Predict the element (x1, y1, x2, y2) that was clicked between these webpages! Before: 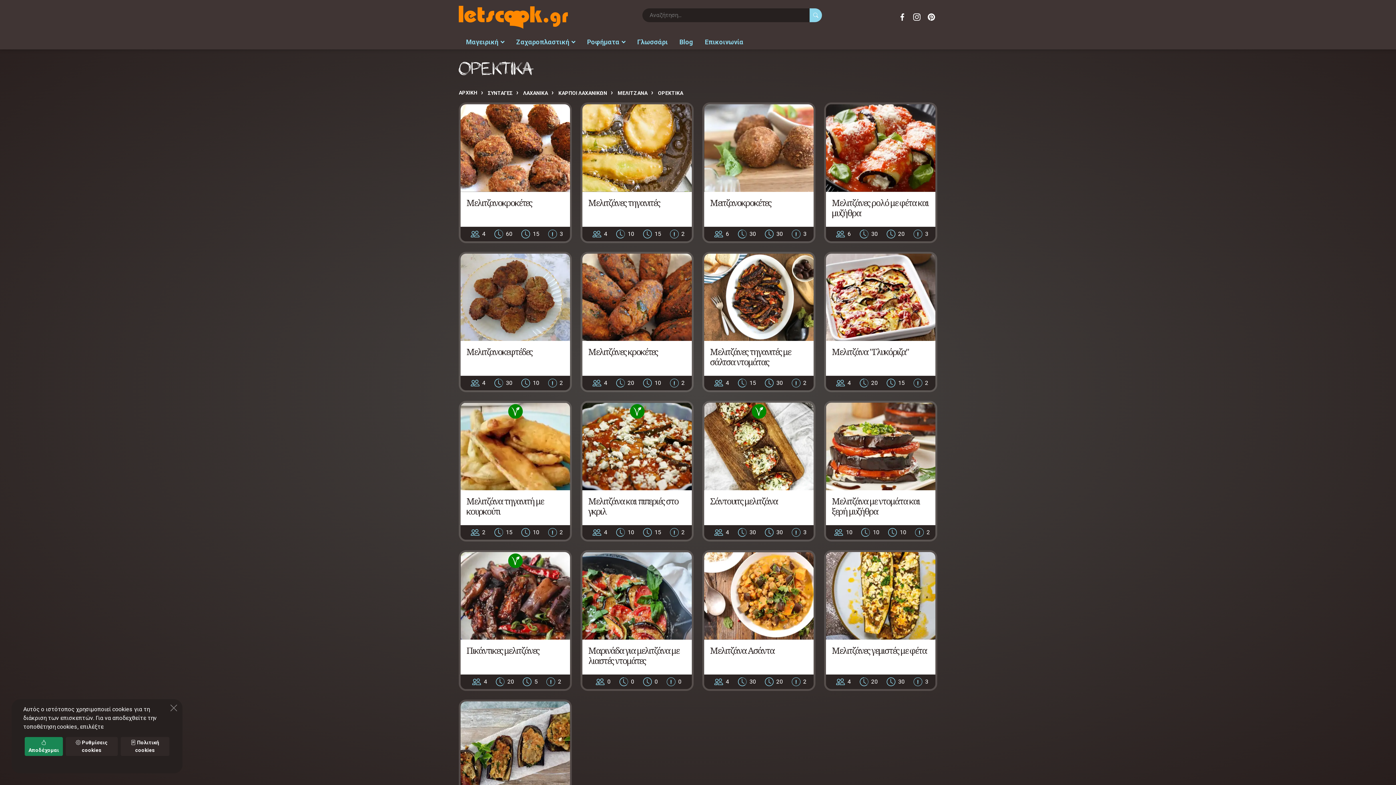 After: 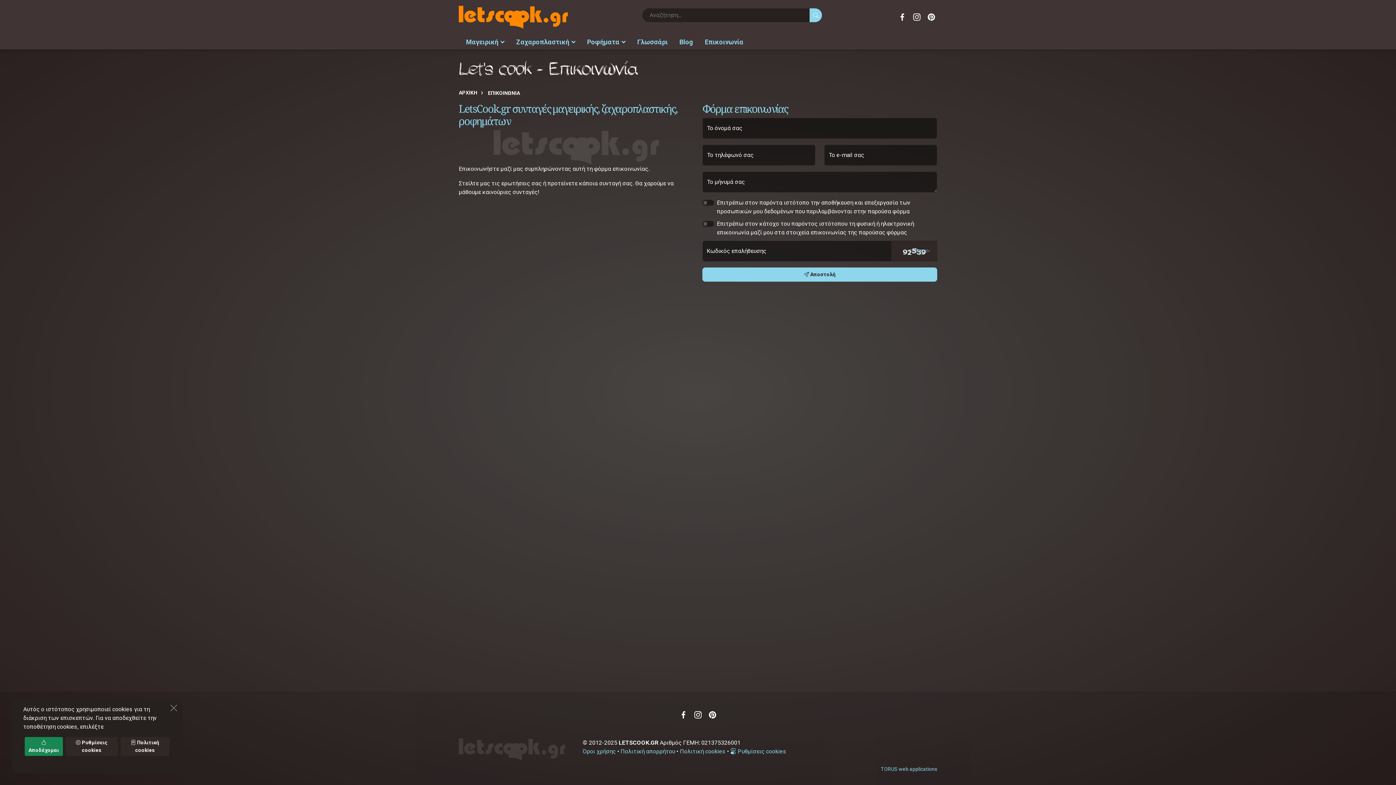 Action: bbox: (699, 34, 749, 49) label: Επικοινωνία